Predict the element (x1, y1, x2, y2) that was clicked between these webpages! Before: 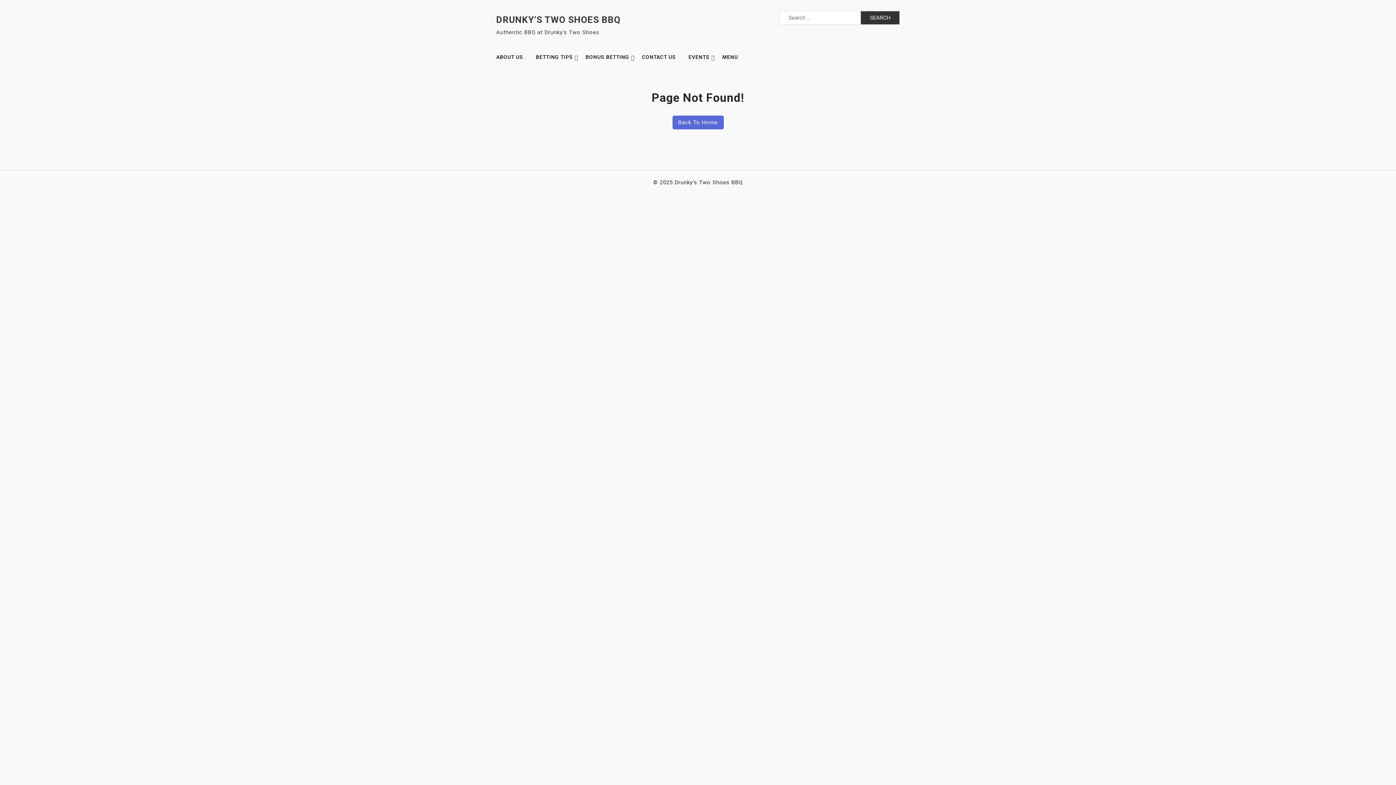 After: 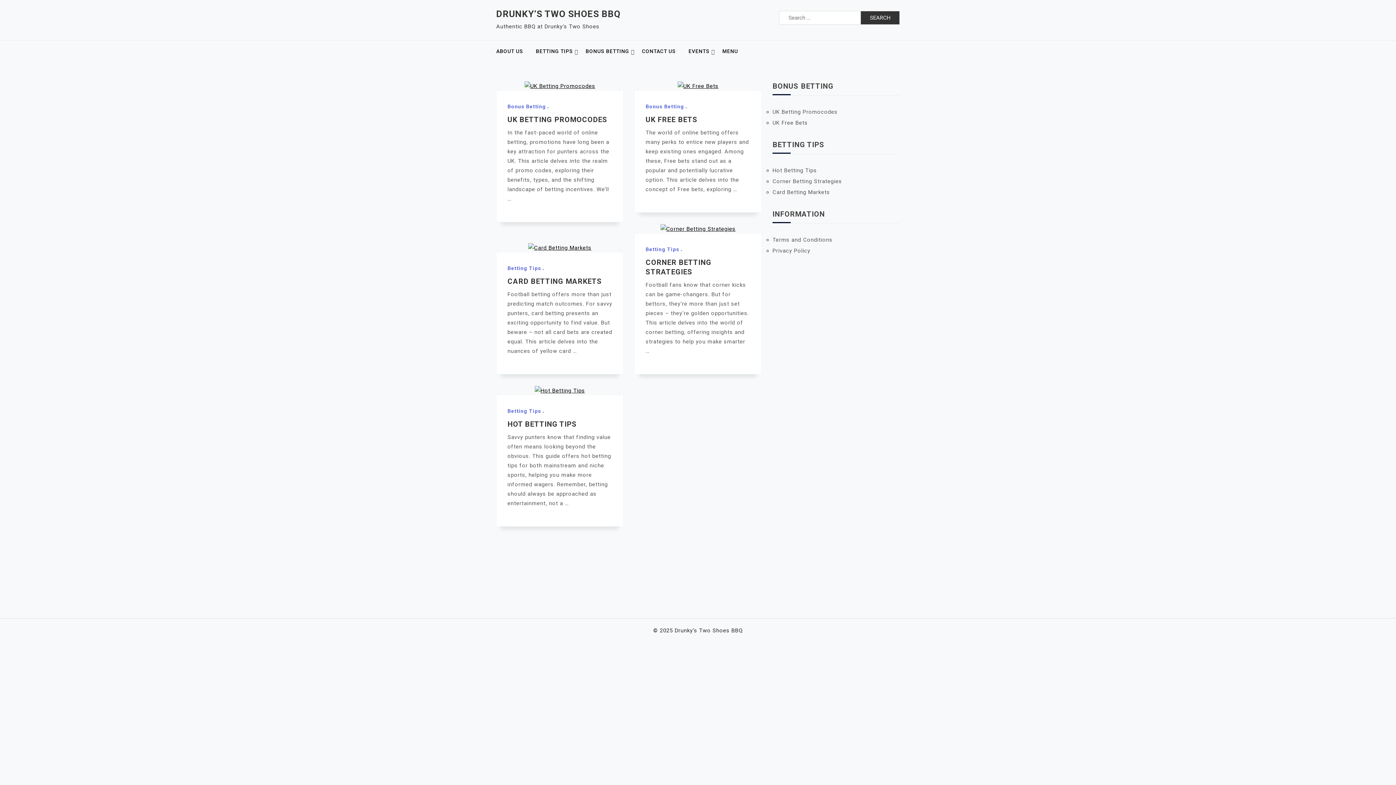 Action: label: Back To Home bbox: (672, 115, 723, 129)